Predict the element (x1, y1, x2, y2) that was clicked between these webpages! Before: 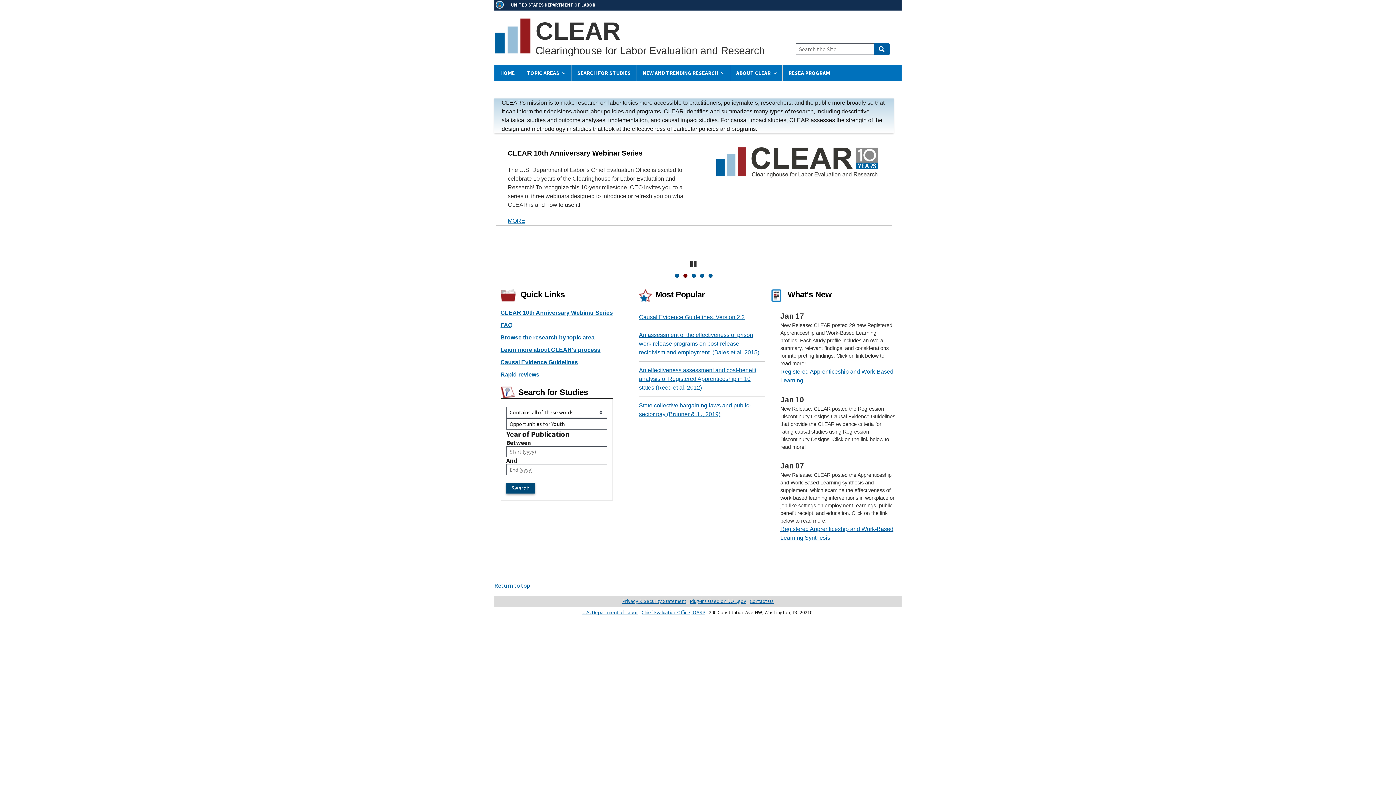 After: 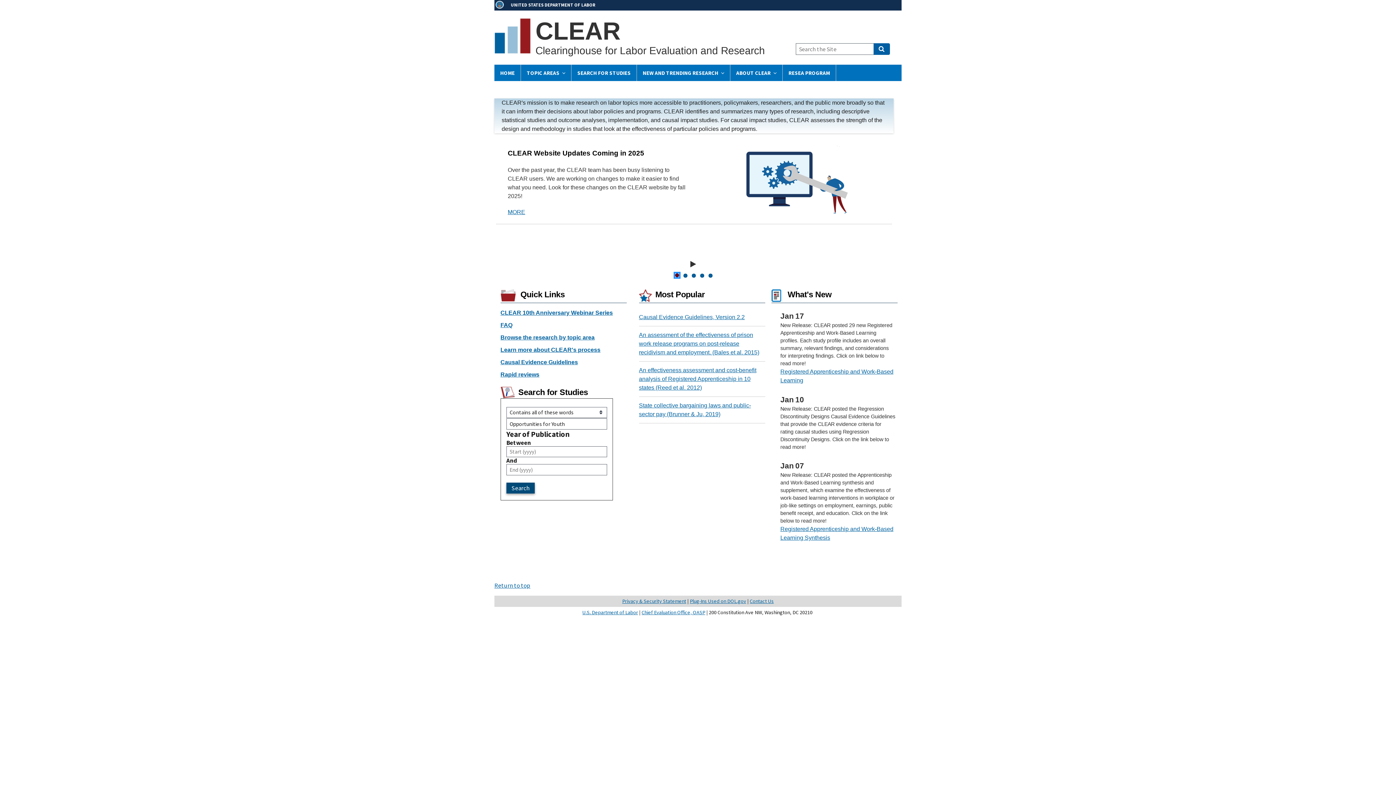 Action: label: 1 bbox: (675, 273, 679, 277)